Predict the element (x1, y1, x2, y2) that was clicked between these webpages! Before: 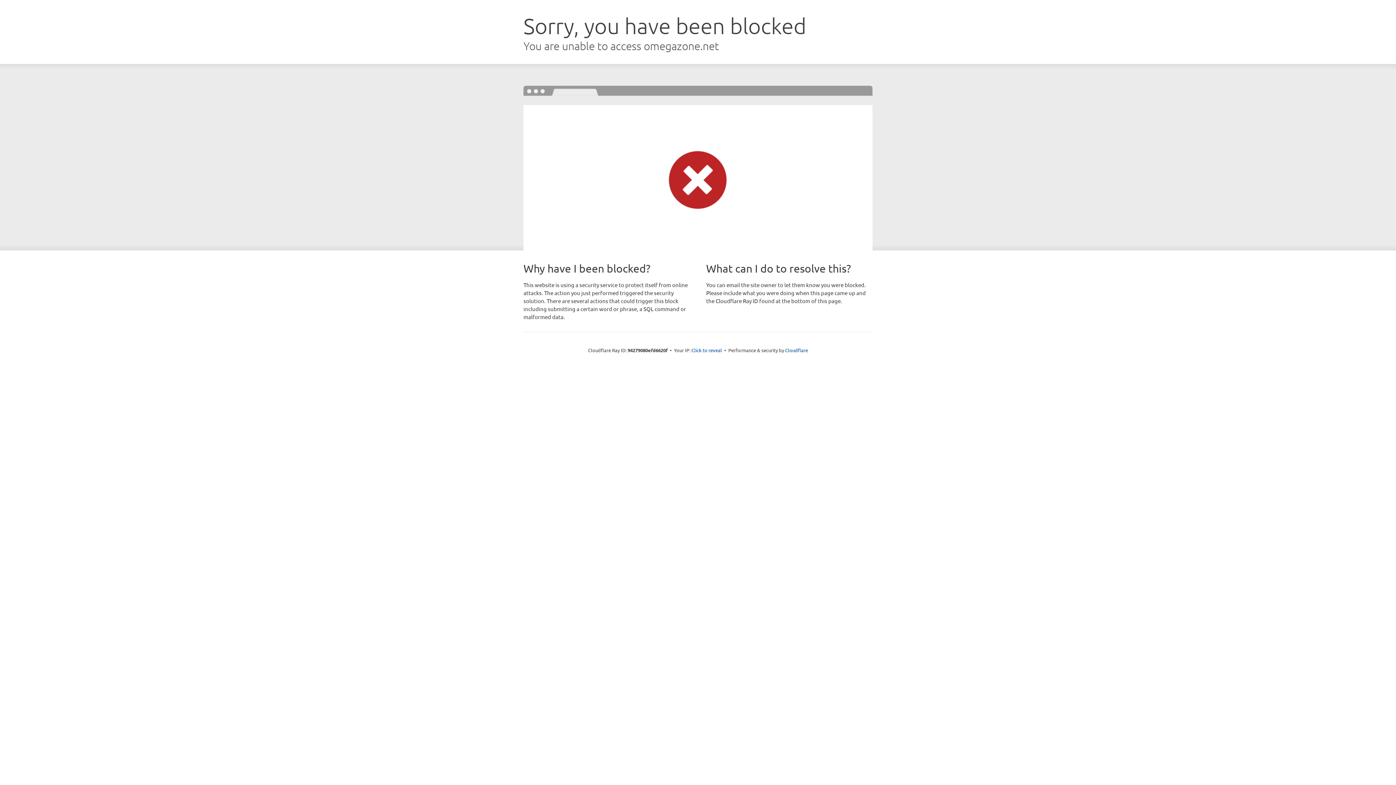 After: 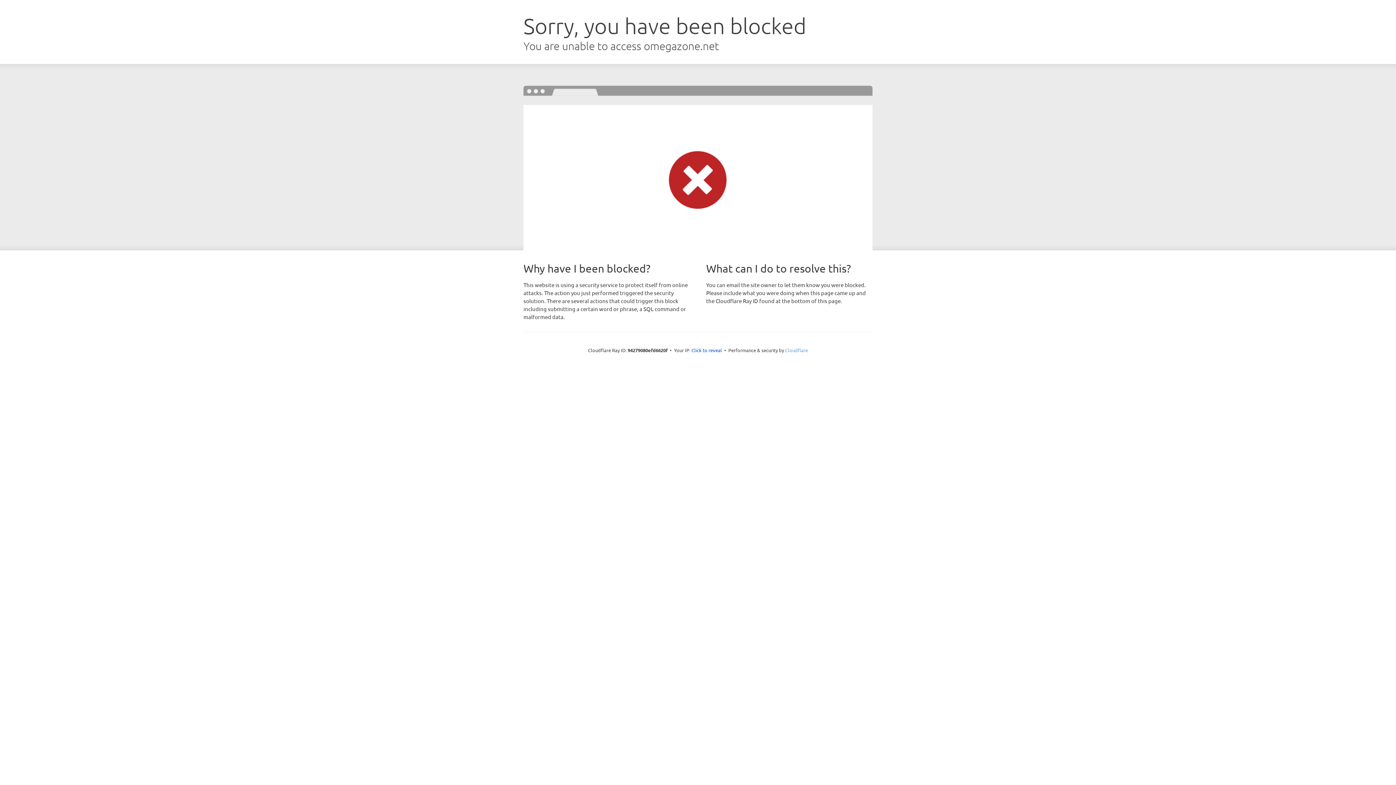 Action: label: Cloudflare bbox: (785, 347, 808, 353)